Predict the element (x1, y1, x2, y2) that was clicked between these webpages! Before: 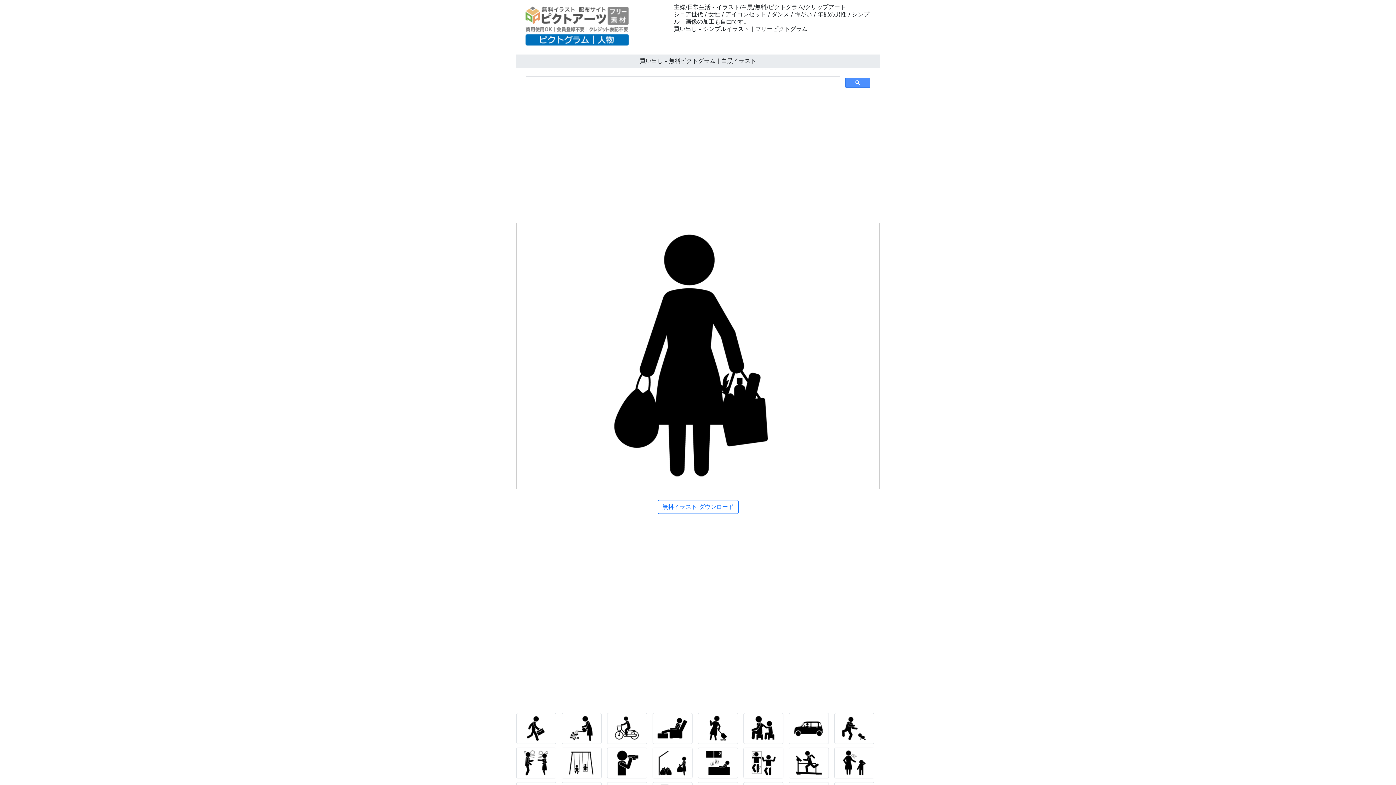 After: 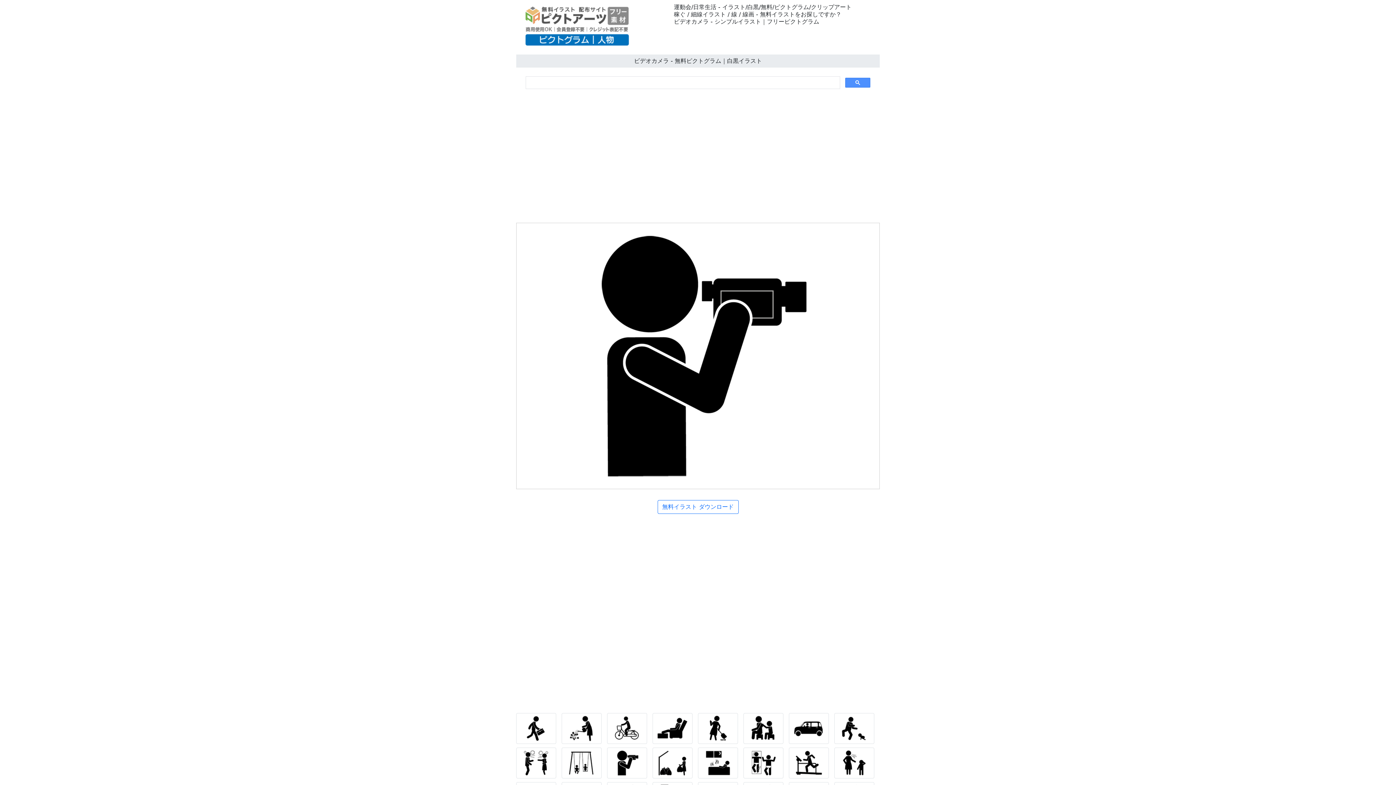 Action: bbox: (607, 761, 650, 768)